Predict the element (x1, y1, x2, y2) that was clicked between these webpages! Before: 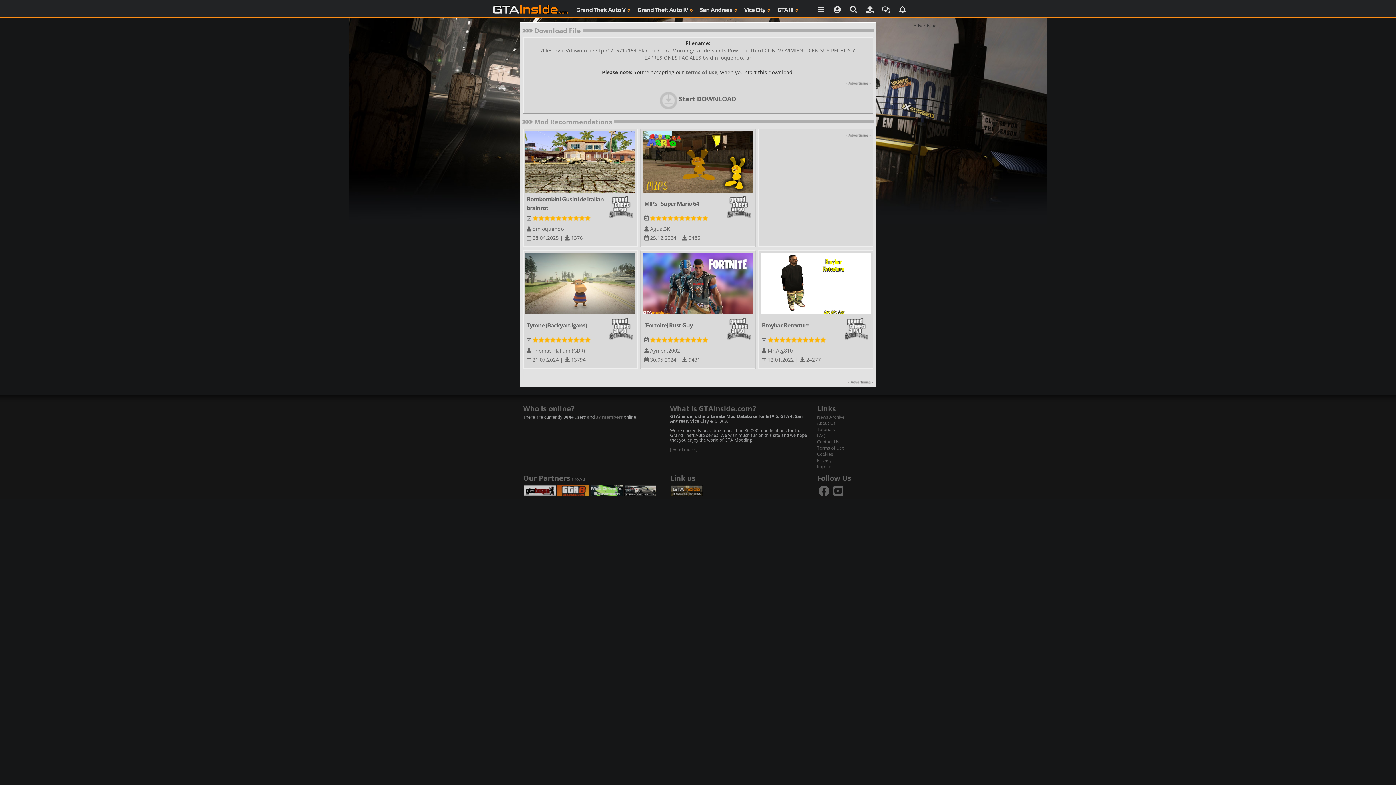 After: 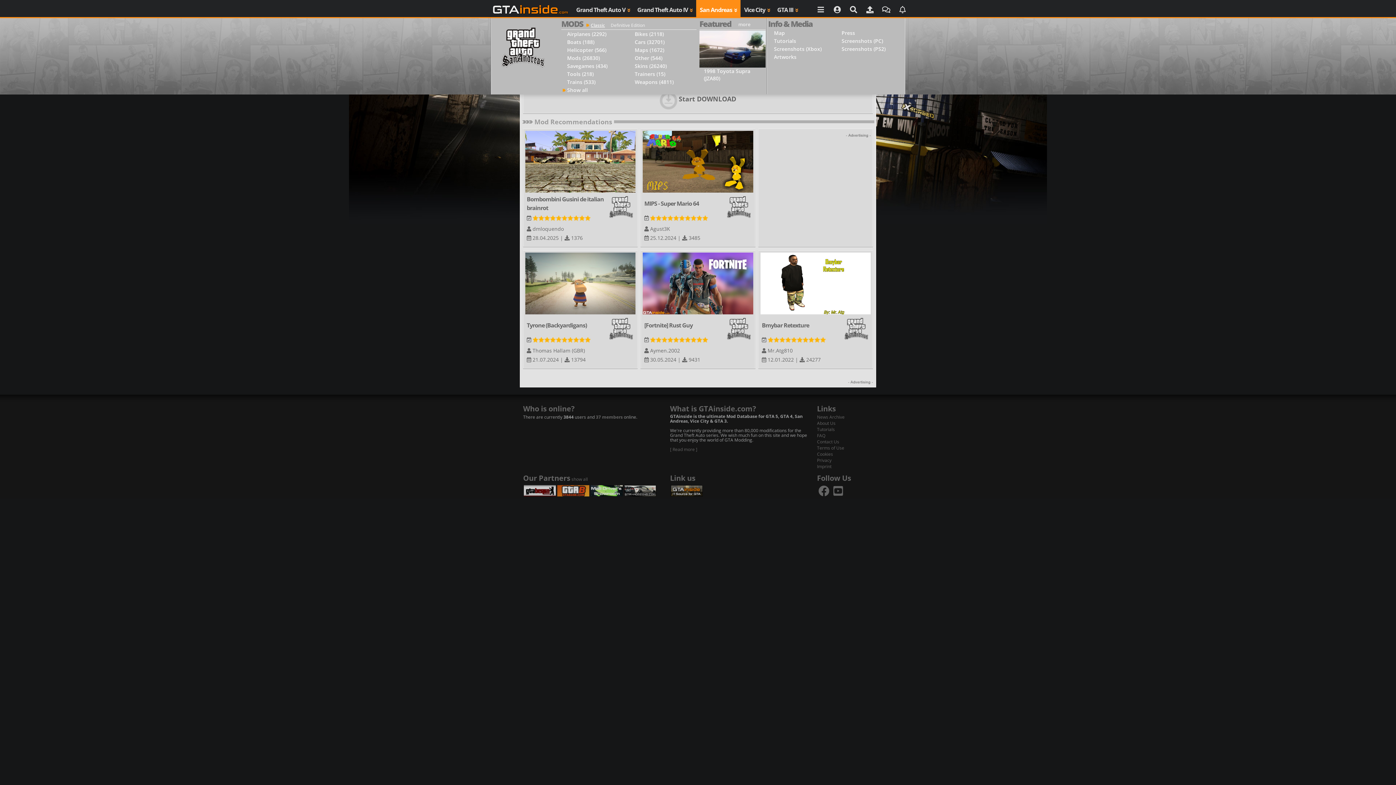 Action: label: San Andreas  bbox: (696, 0, 740, 17)